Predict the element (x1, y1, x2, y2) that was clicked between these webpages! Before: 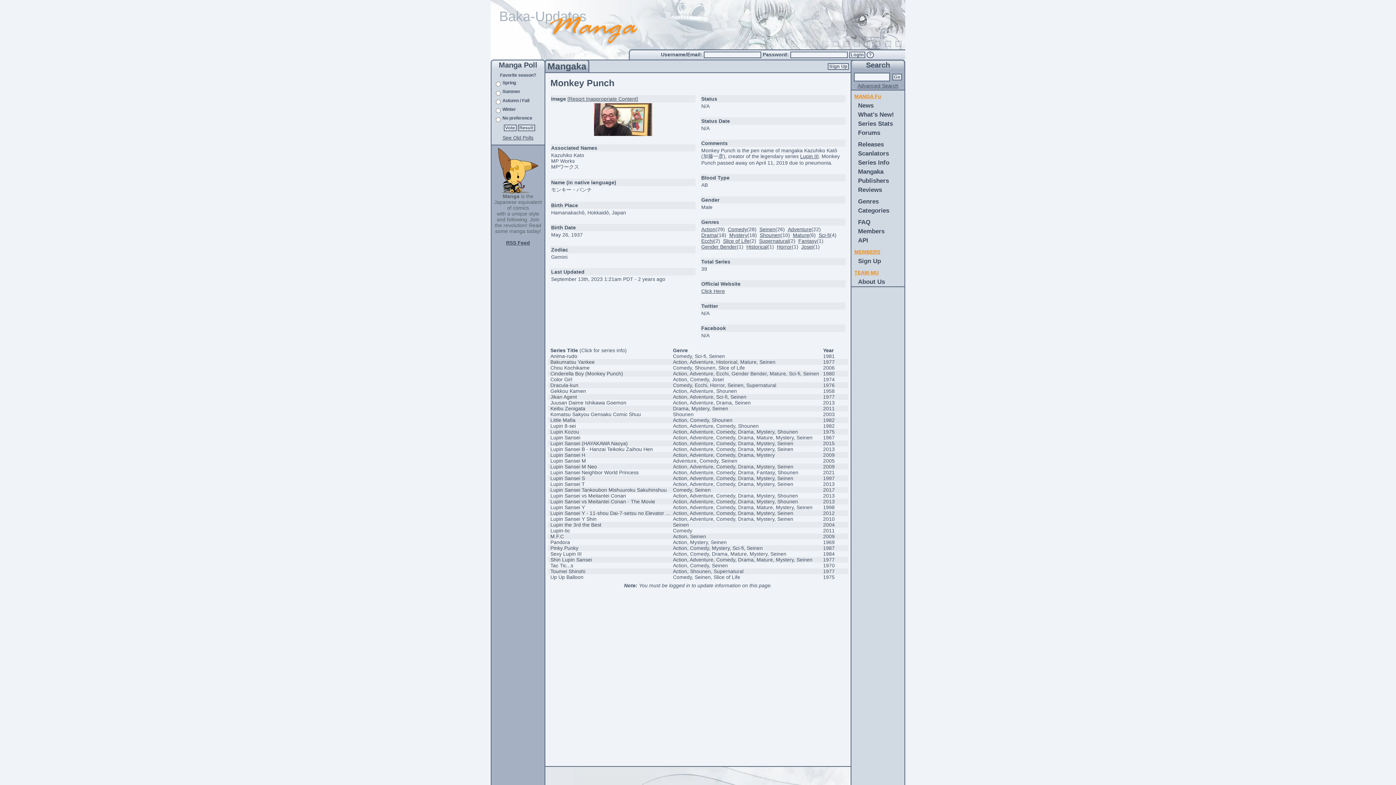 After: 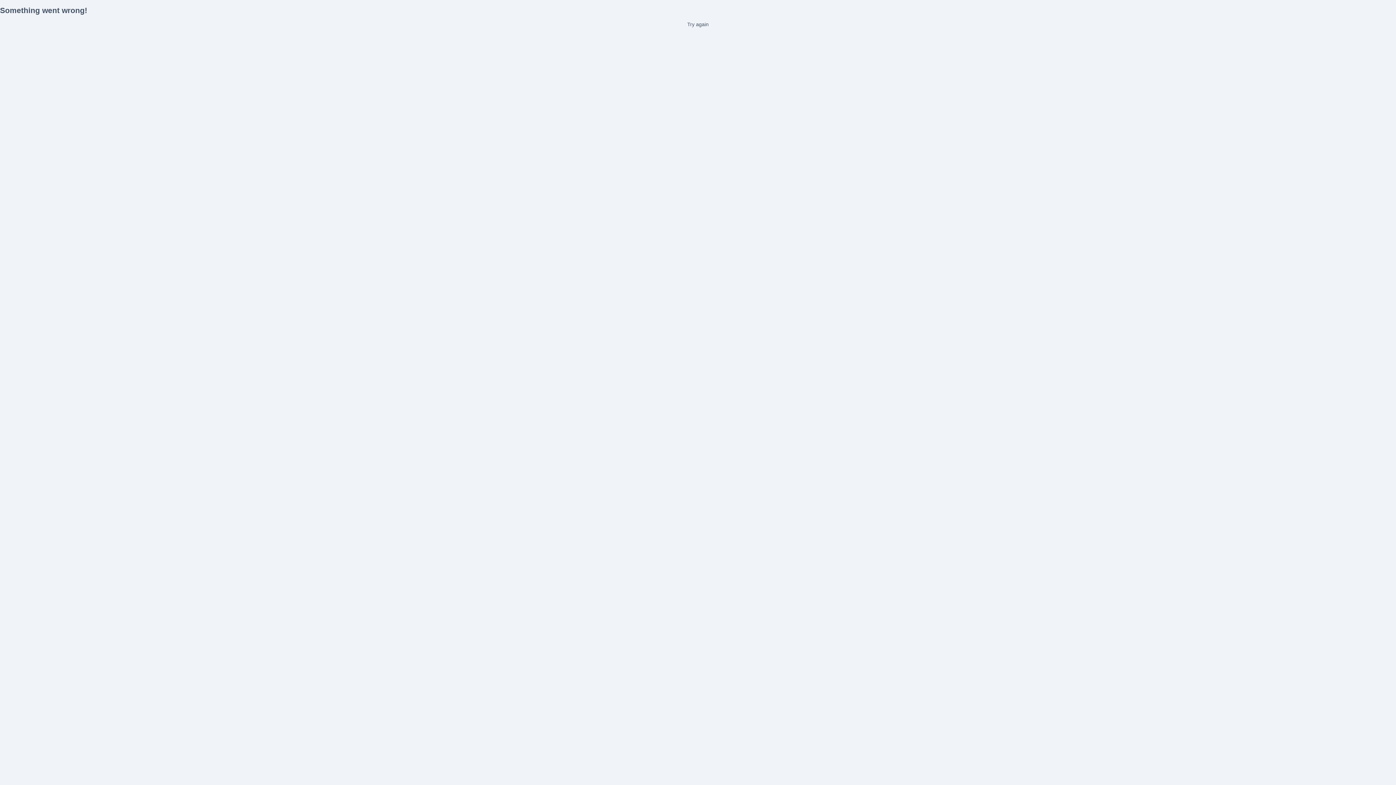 Action: label: Comedy bbox: (728, 226, 747, 232)